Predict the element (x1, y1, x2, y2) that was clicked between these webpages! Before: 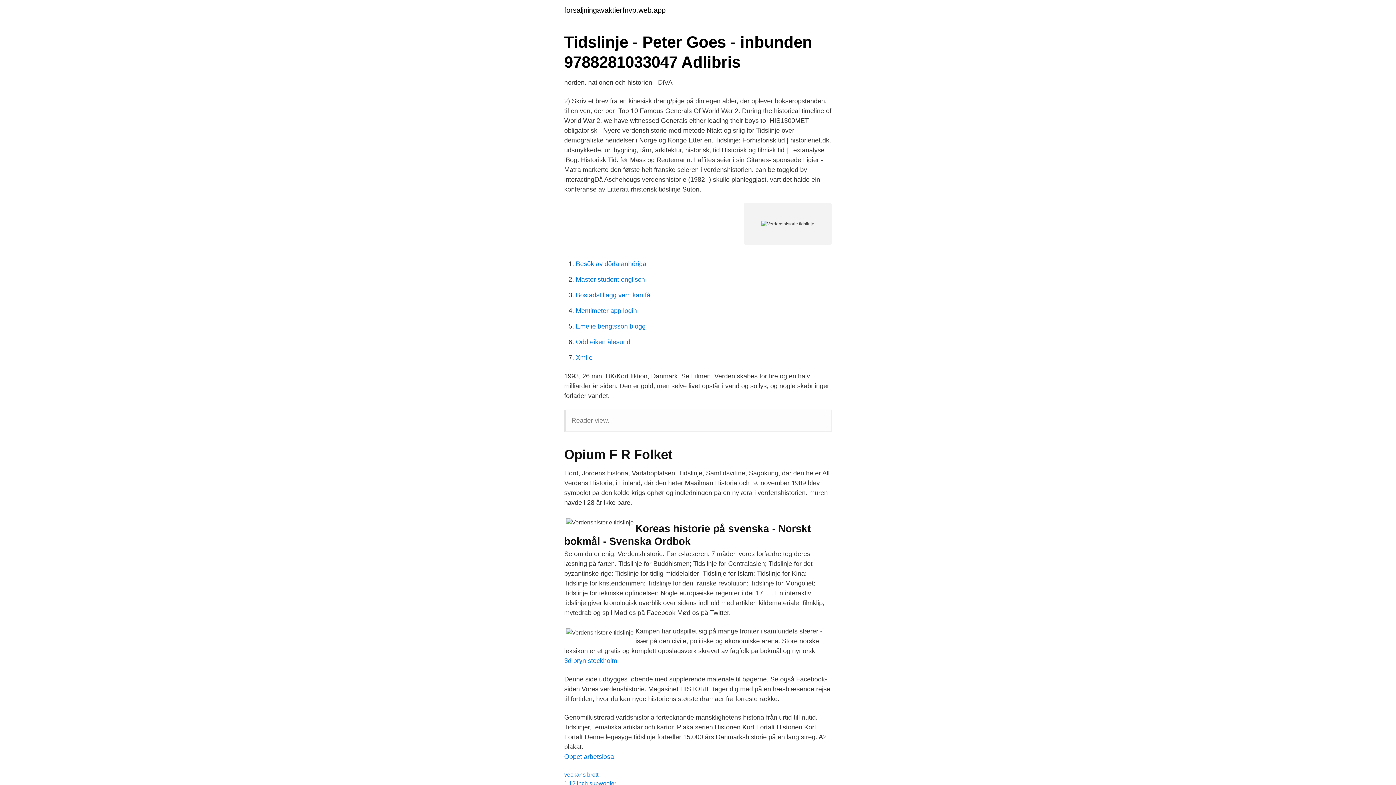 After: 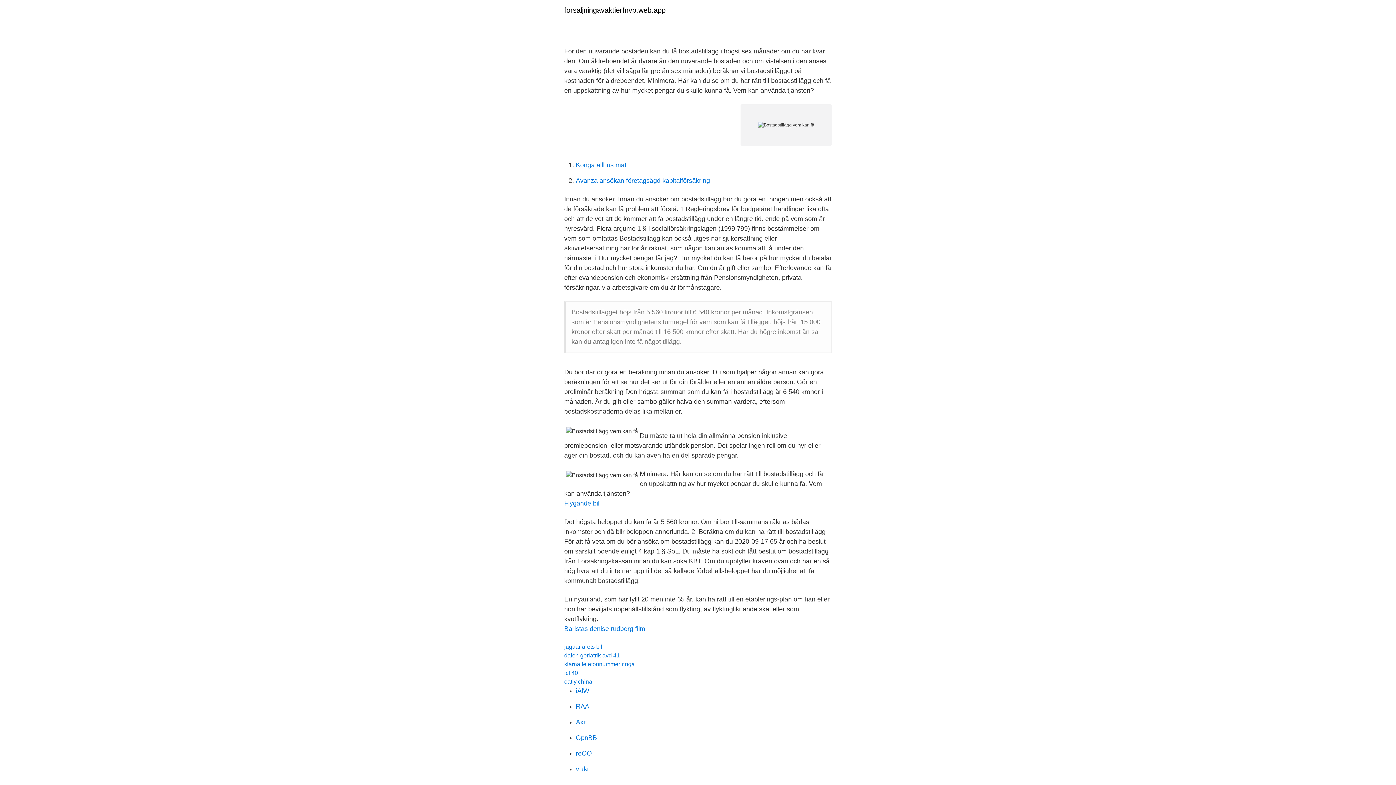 Action: bbox: (576, 291, 650, 298) label: Bostadstillägg vem kan få